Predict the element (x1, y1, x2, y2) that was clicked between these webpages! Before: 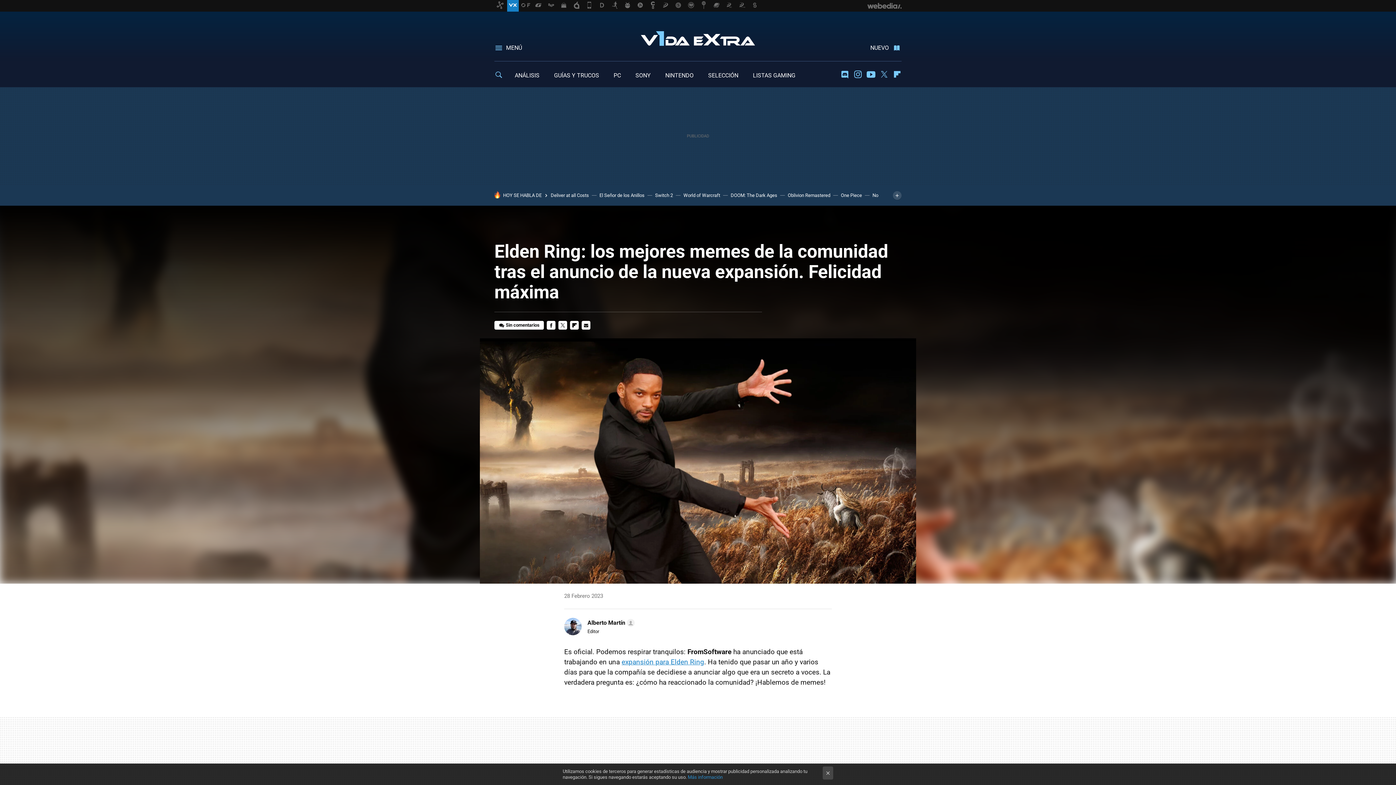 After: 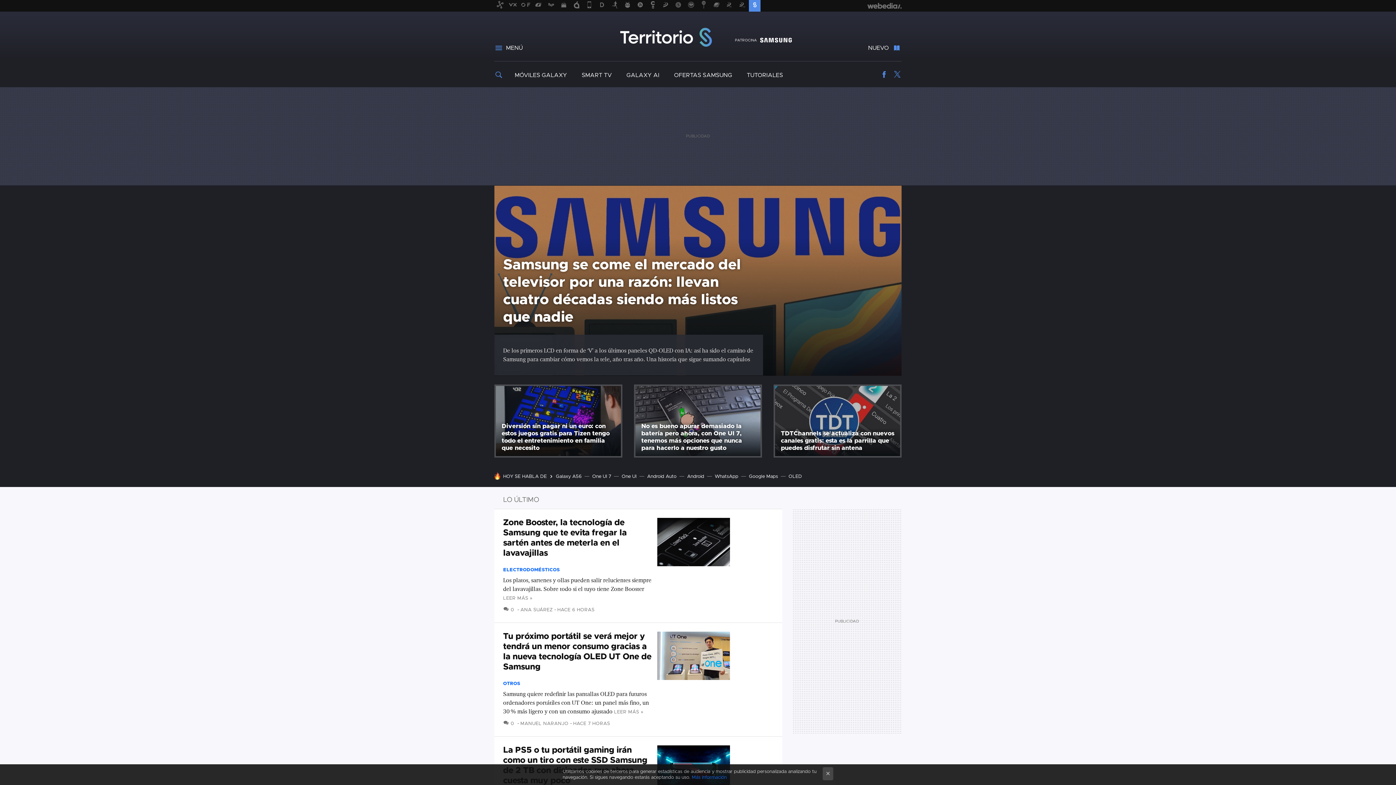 Action: bbox: (749, 0, 760, 11)